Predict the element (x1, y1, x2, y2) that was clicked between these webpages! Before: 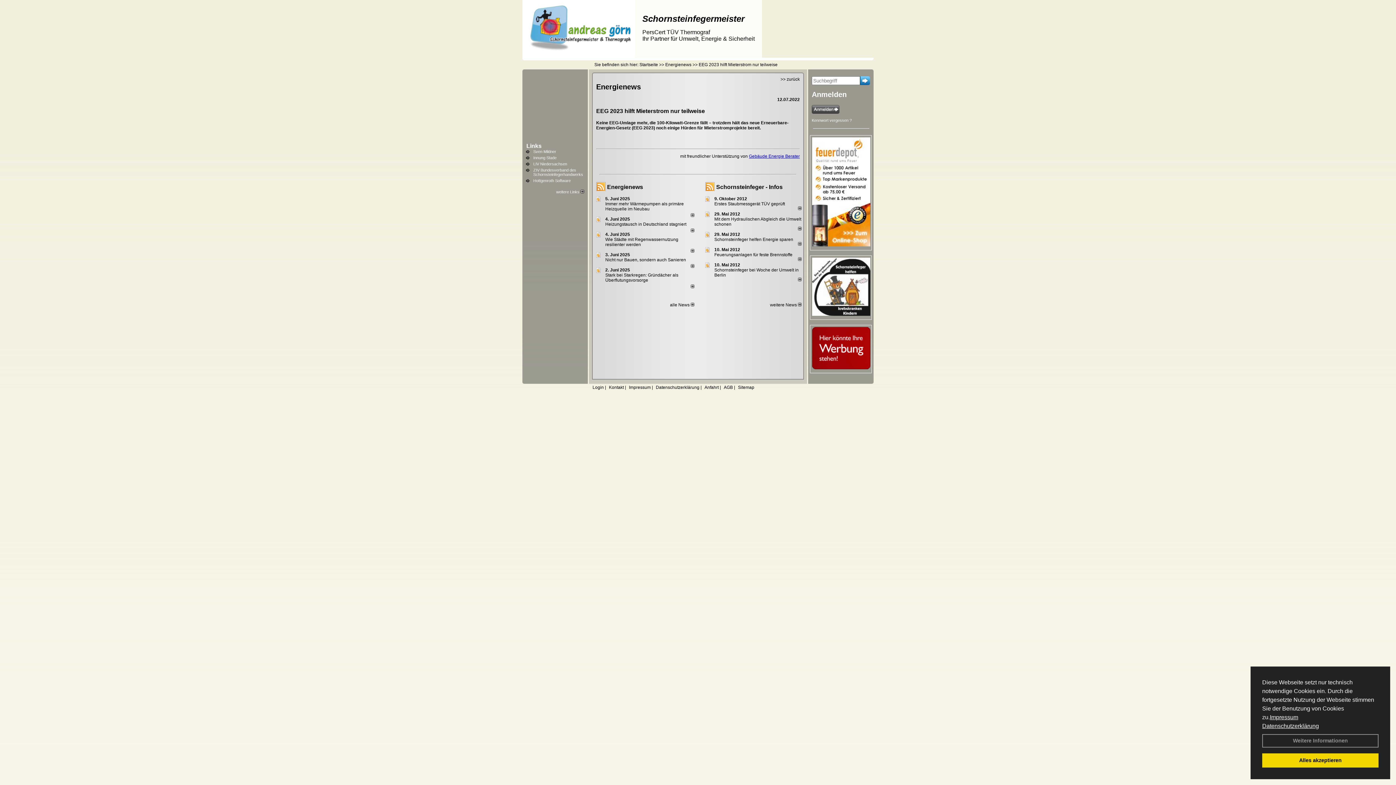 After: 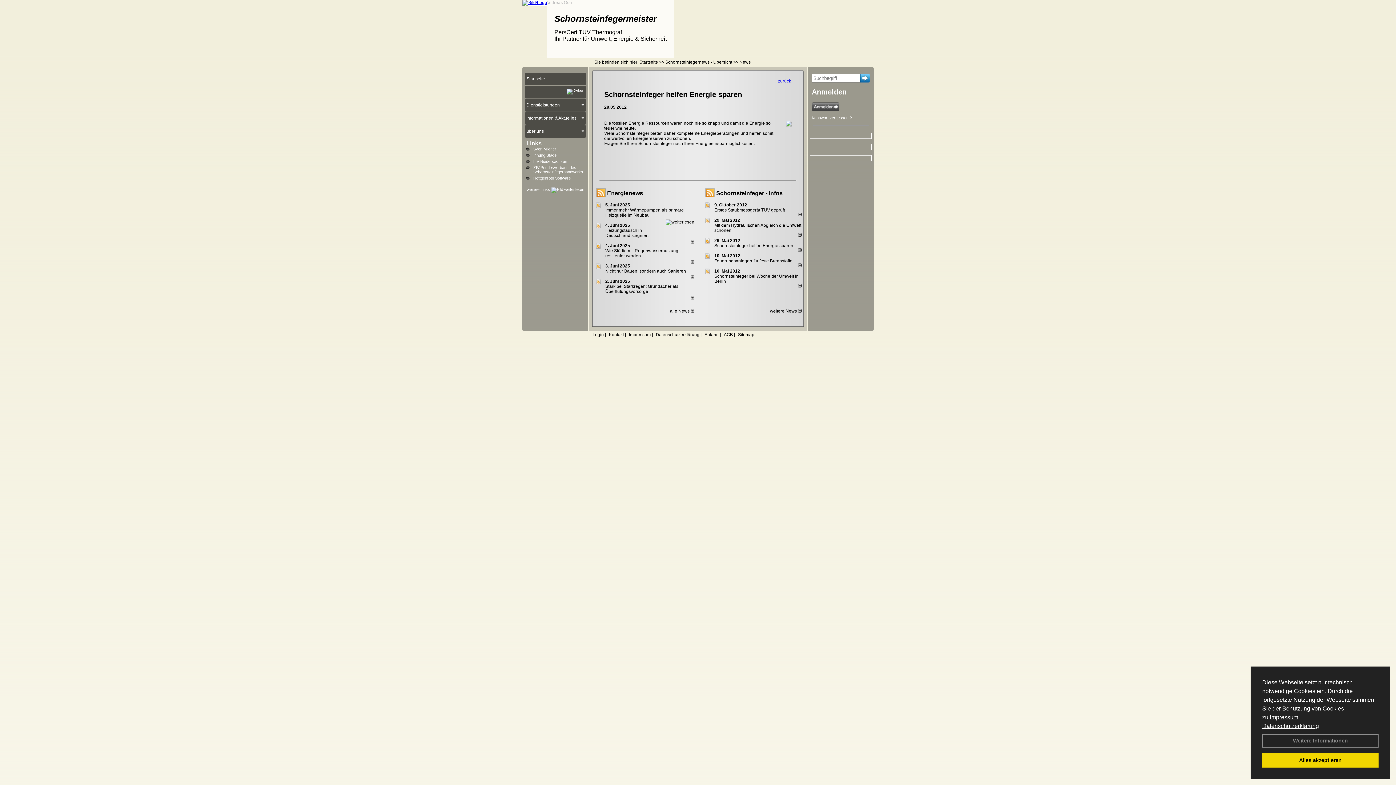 Action: label: 29. Mai 2012 bbox: (714, 232, 740, 237)